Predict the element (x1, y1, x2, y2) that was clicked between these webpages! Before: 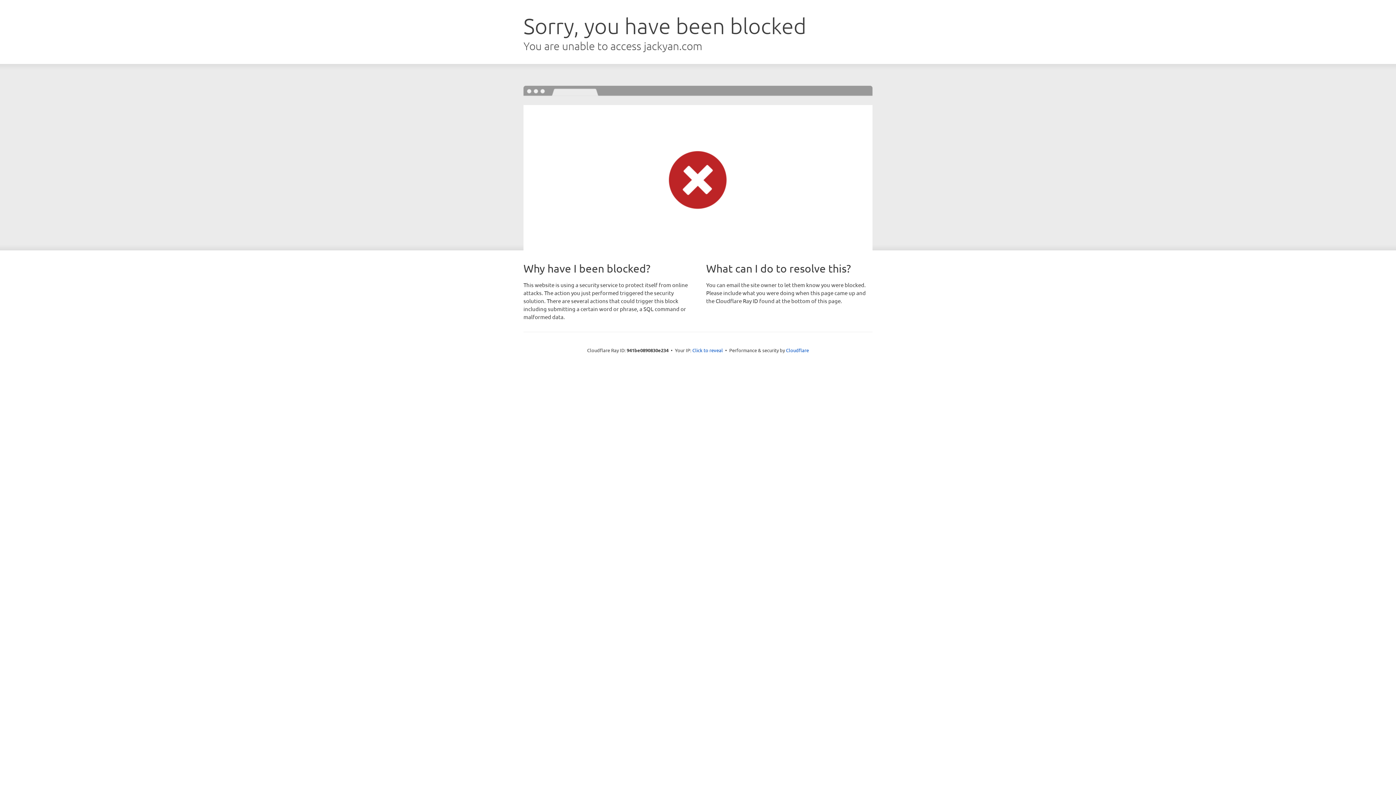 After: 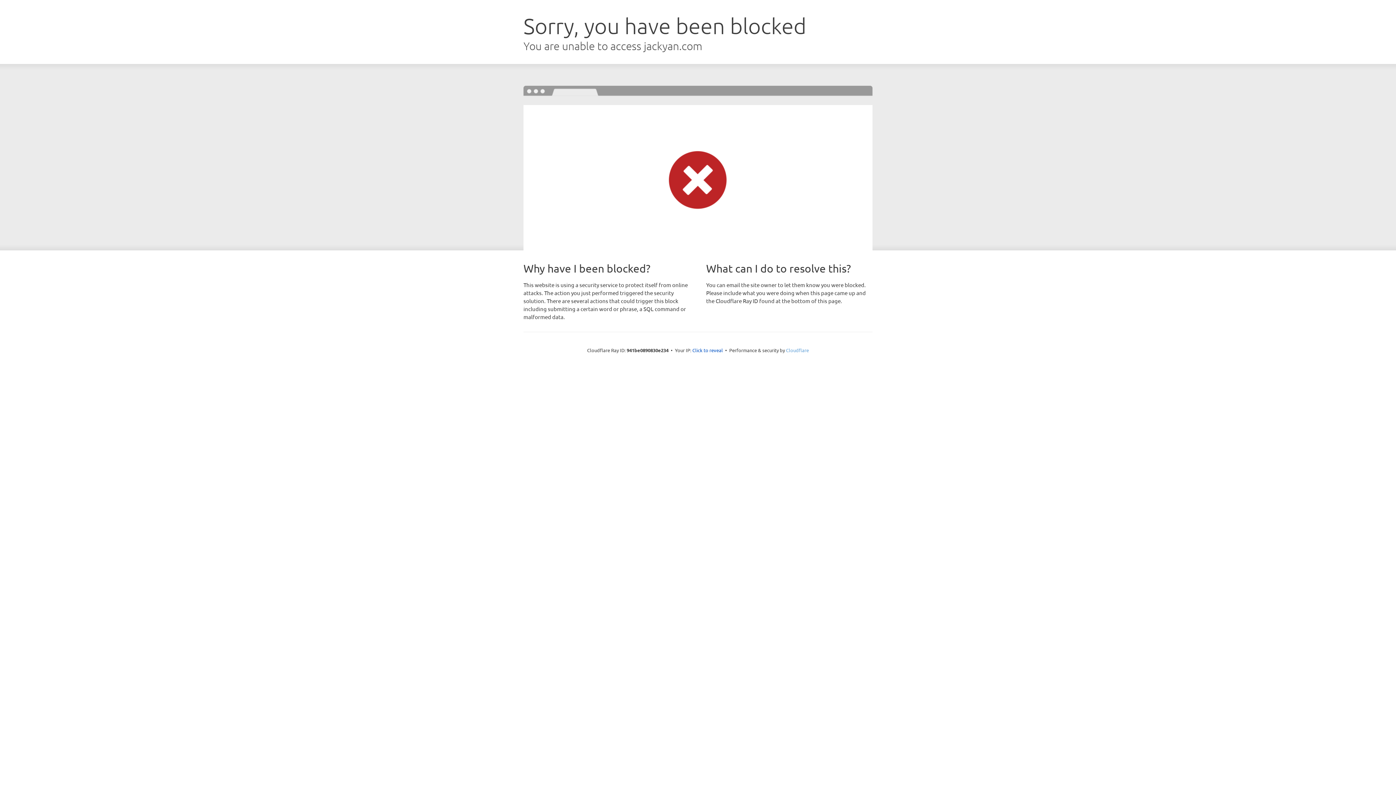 Action: label: Cloudflare bbox: (786, 347, 809, 353)